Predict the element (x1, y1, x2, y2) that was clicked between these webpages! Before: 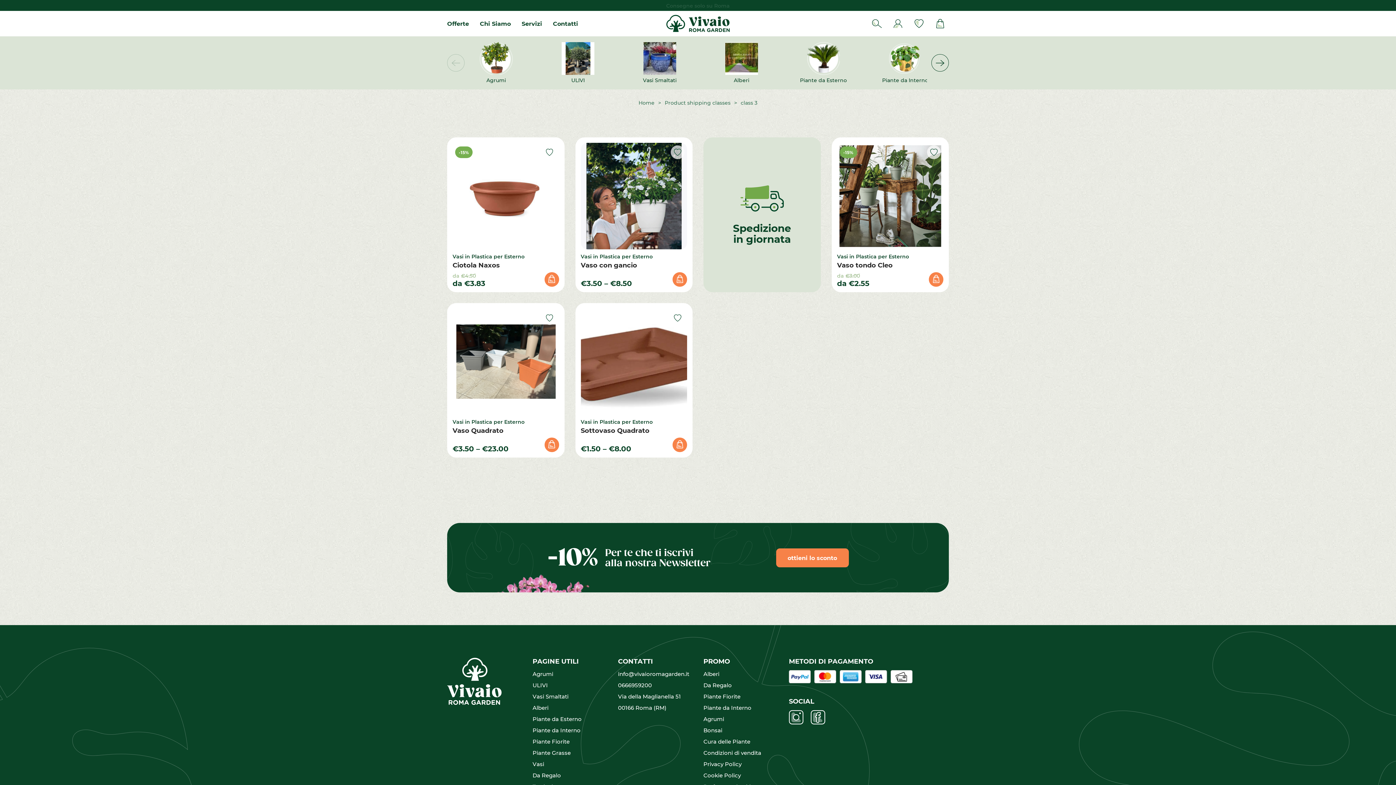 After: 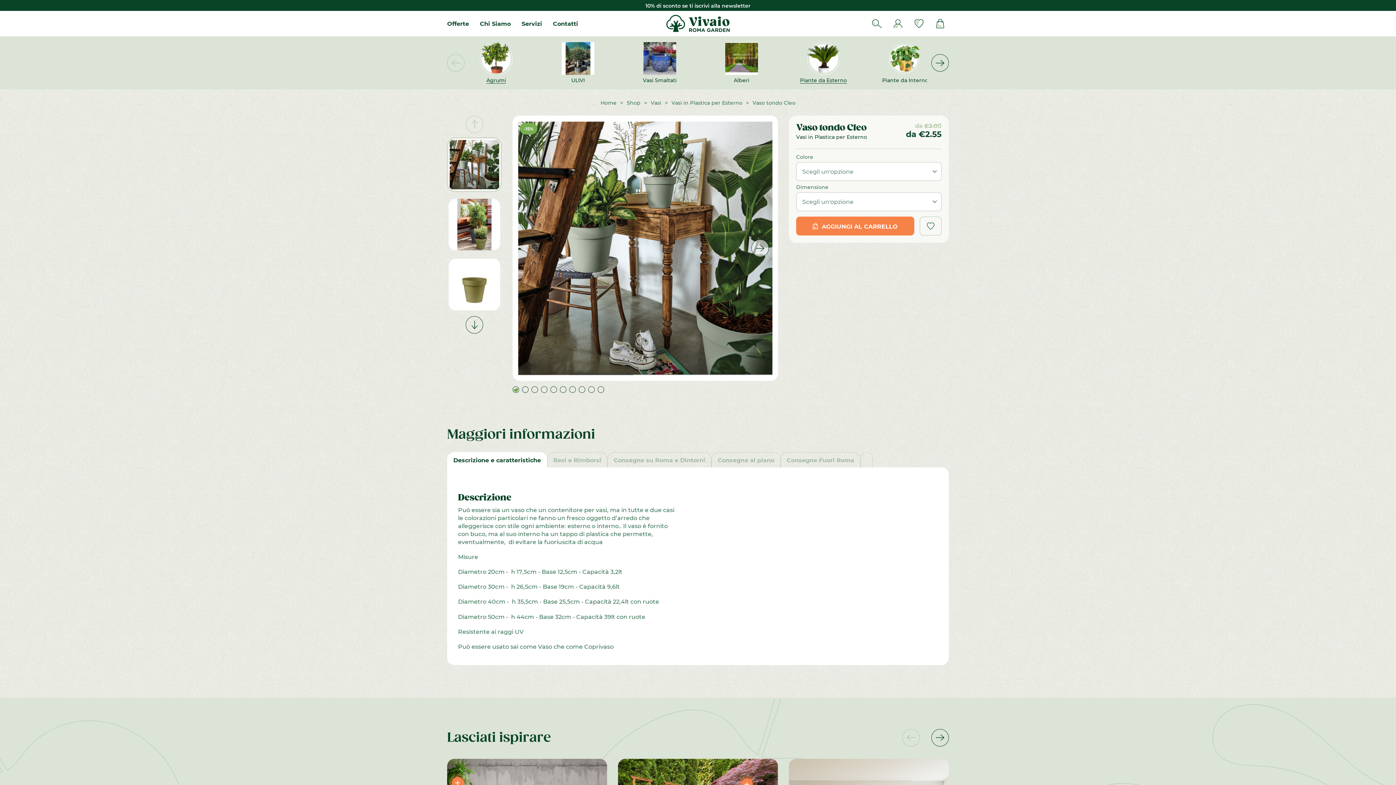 Action: bbox: (837, 142, 943, 249)